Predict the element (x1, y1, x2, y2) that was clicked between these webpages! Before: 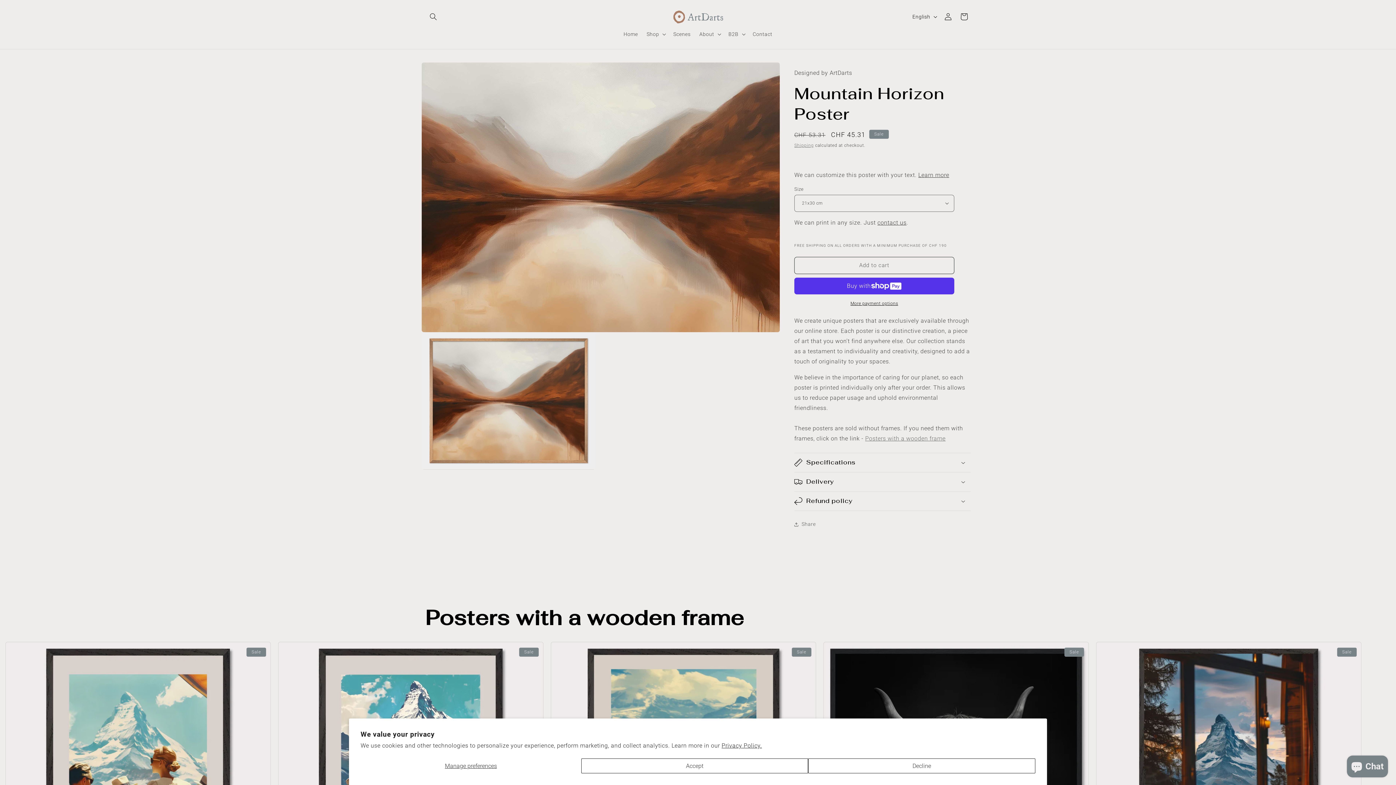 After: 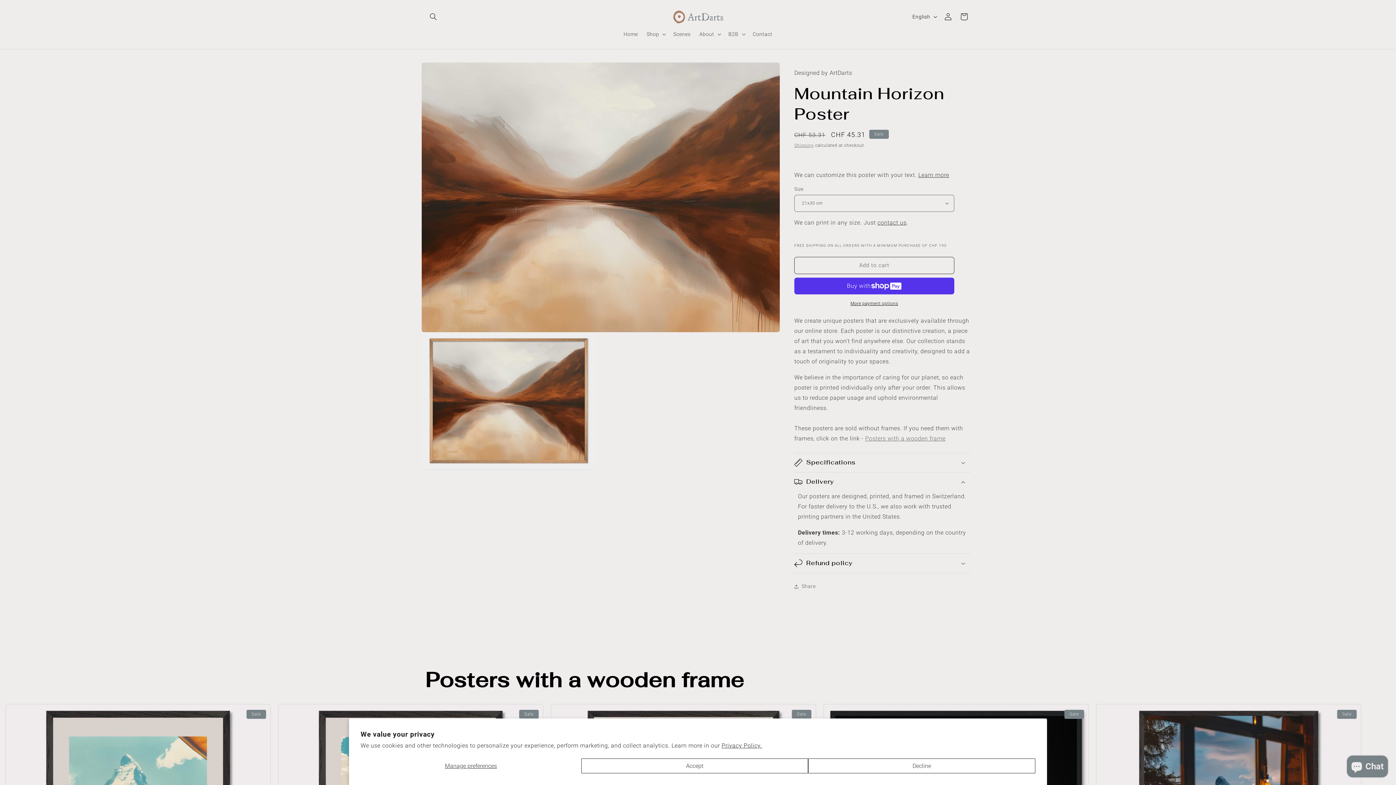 Action: bbox: (794, 472, 970, 491) label: Delivery